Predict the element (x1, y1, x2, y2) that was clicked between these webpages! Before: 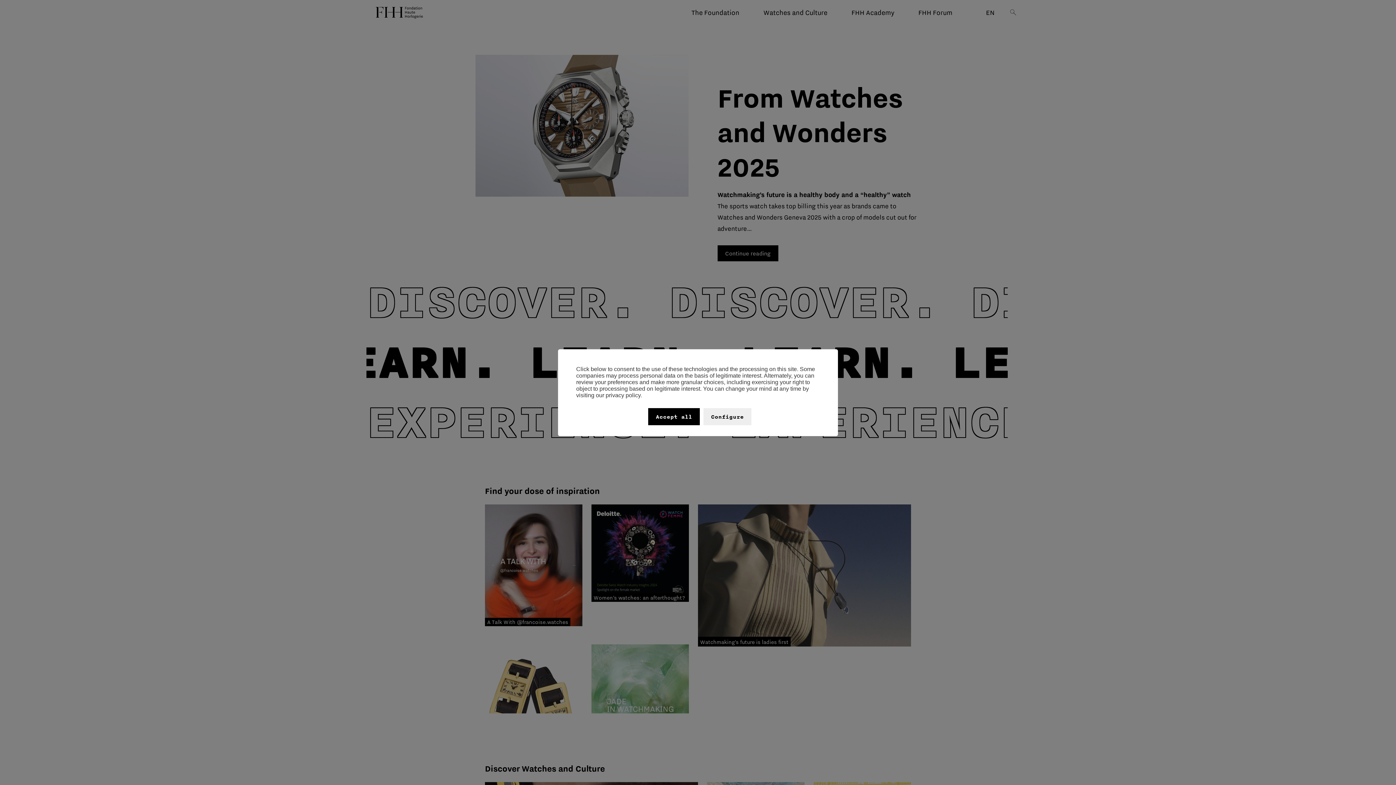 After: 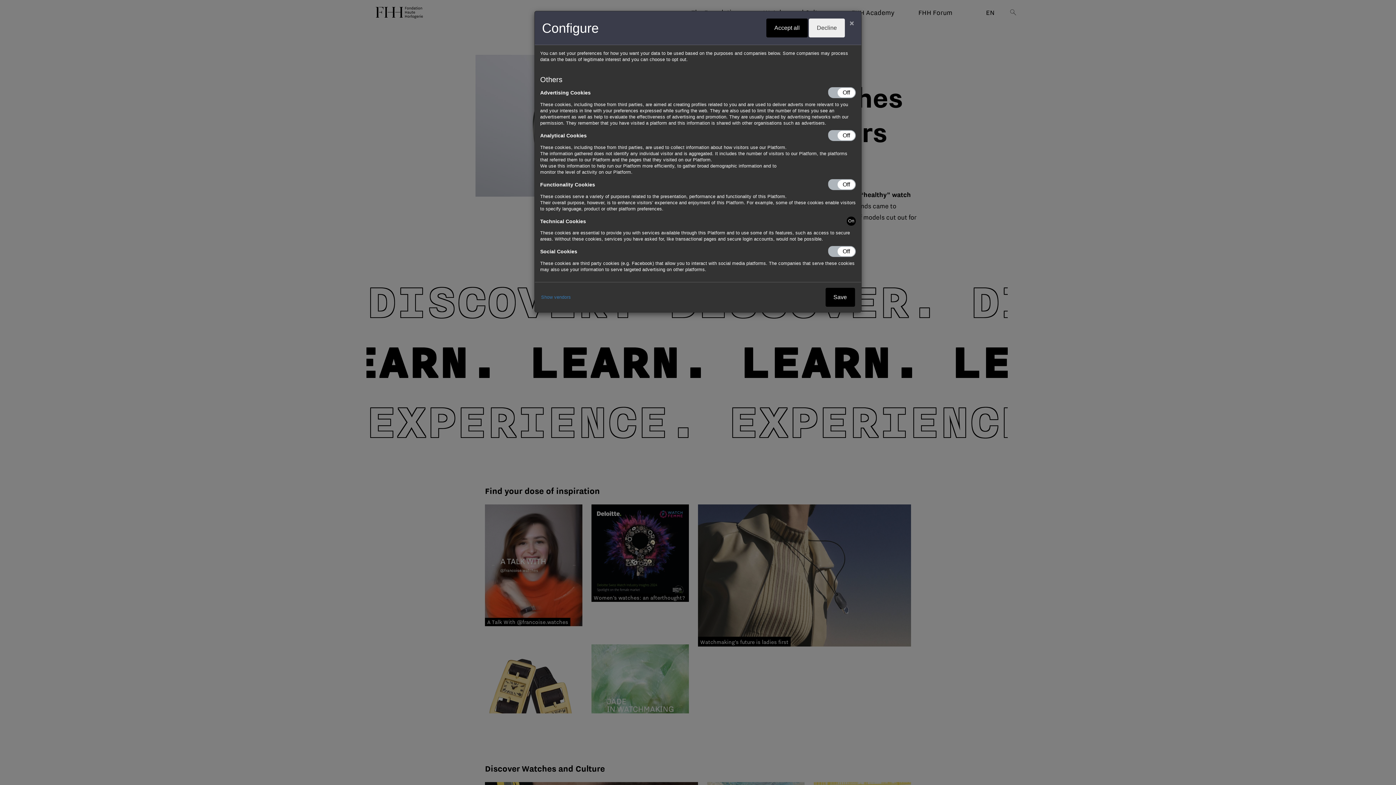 Action: label: Configure bbox: (703, 408, 751, 425)